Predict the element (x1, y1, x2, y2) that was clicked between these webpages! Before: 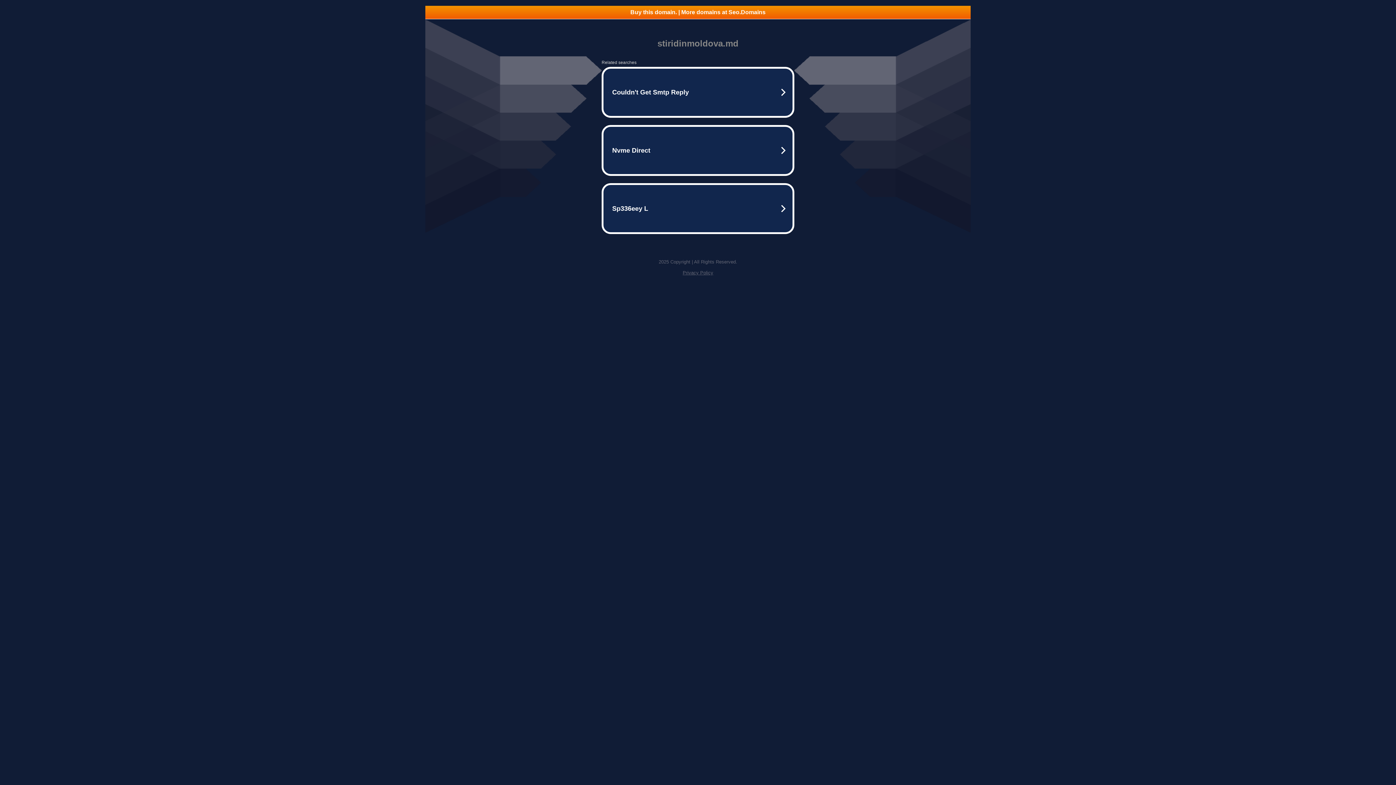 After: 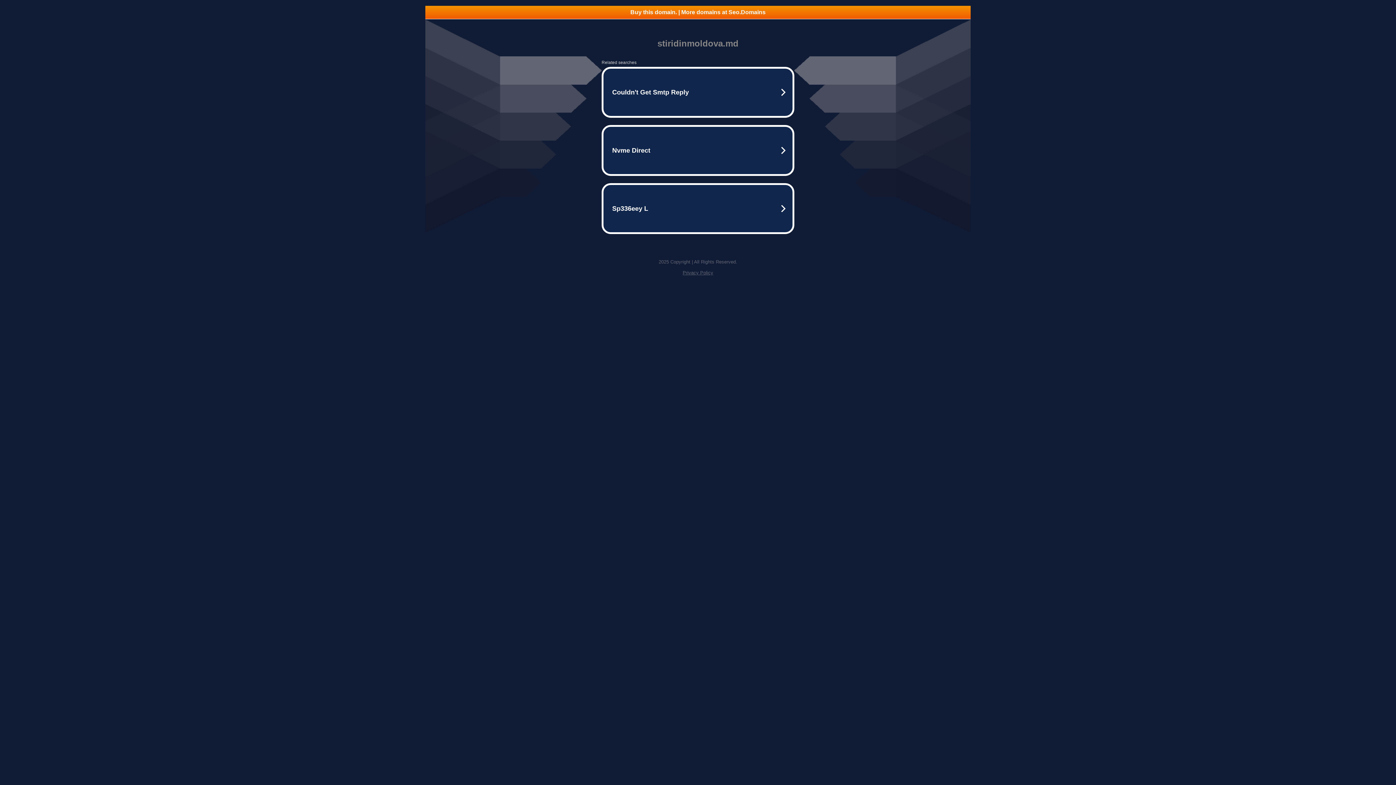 Action: label: Buy this domain. | More domains at Seo.Domains bbox: (425, 5, 970, 18)